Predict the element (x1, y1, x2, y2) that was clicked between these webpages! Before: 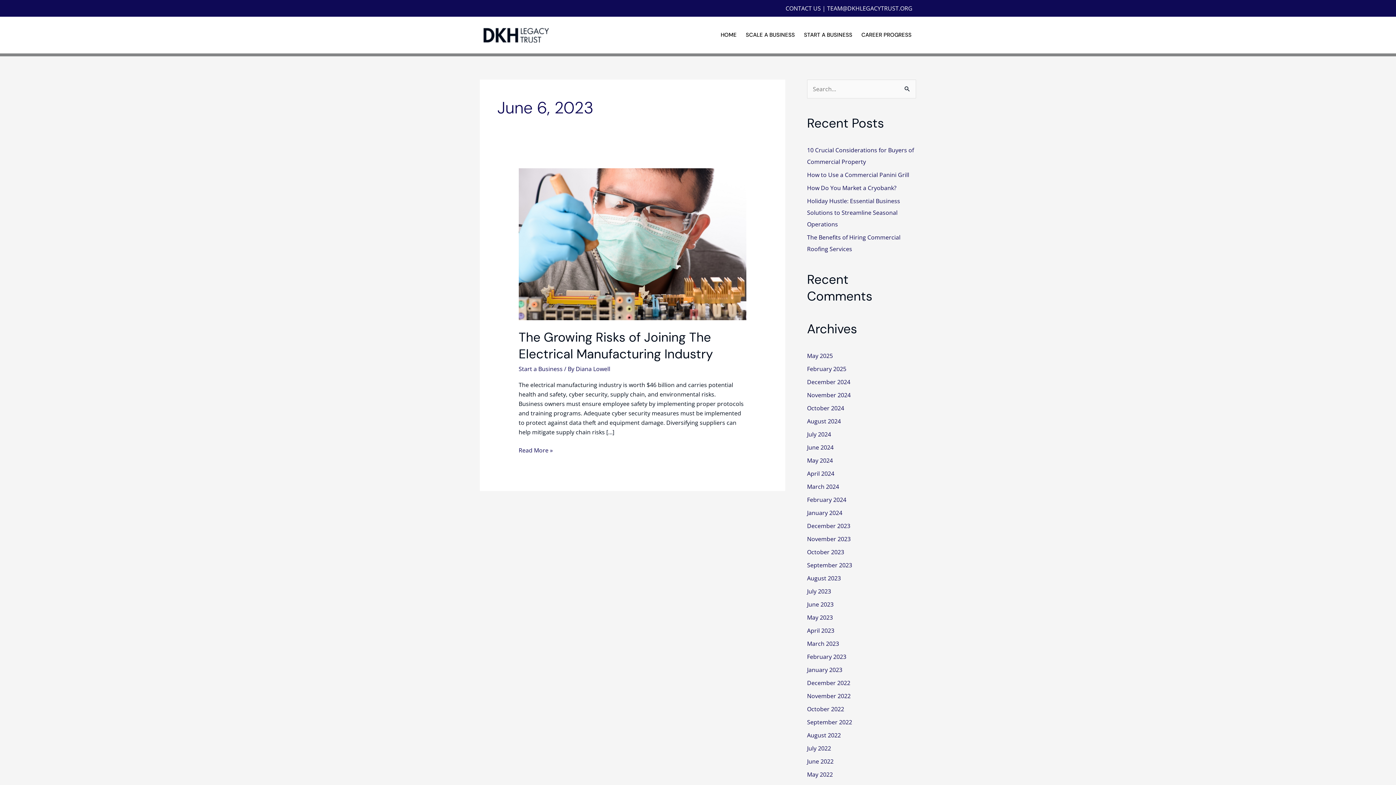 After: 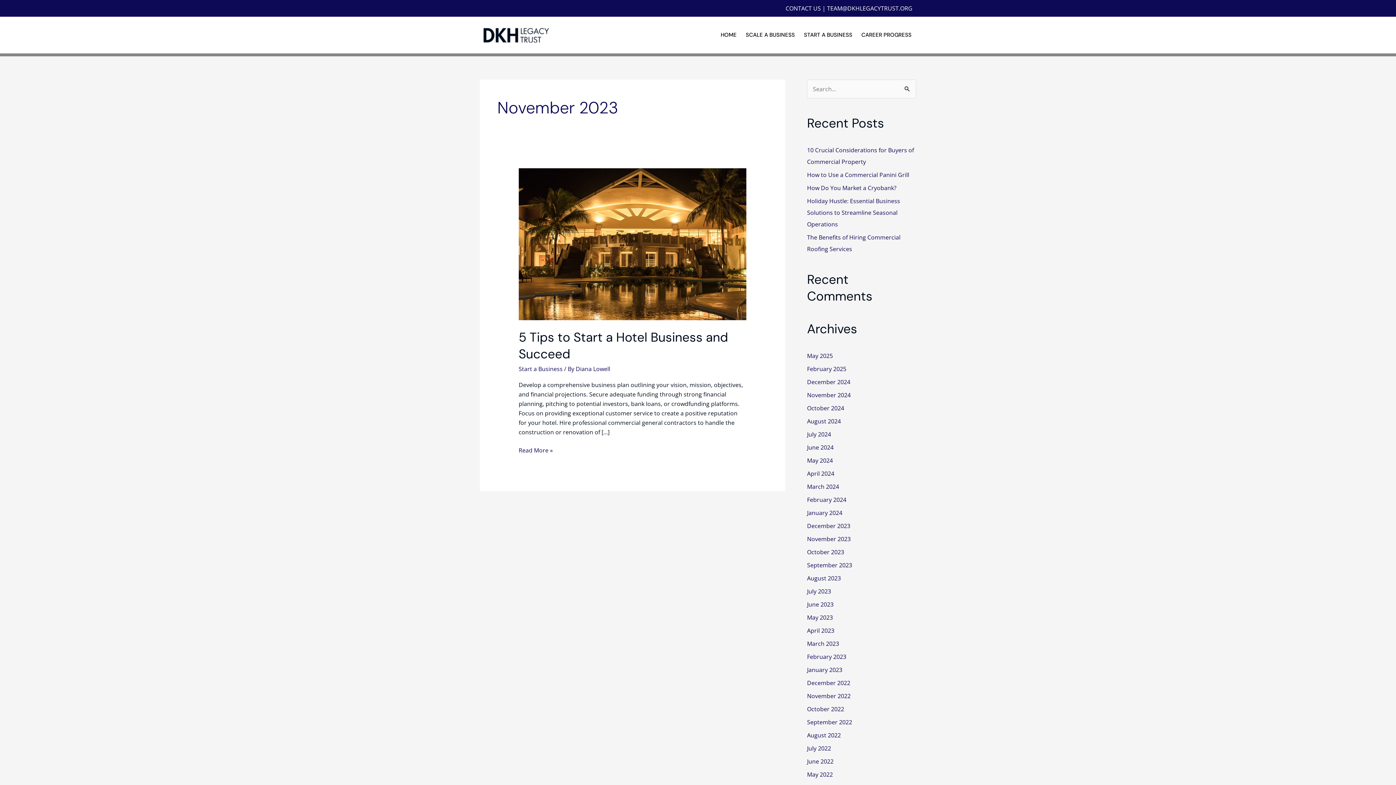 Action: bbox: (807, 535, 850, 543) label: November 2023